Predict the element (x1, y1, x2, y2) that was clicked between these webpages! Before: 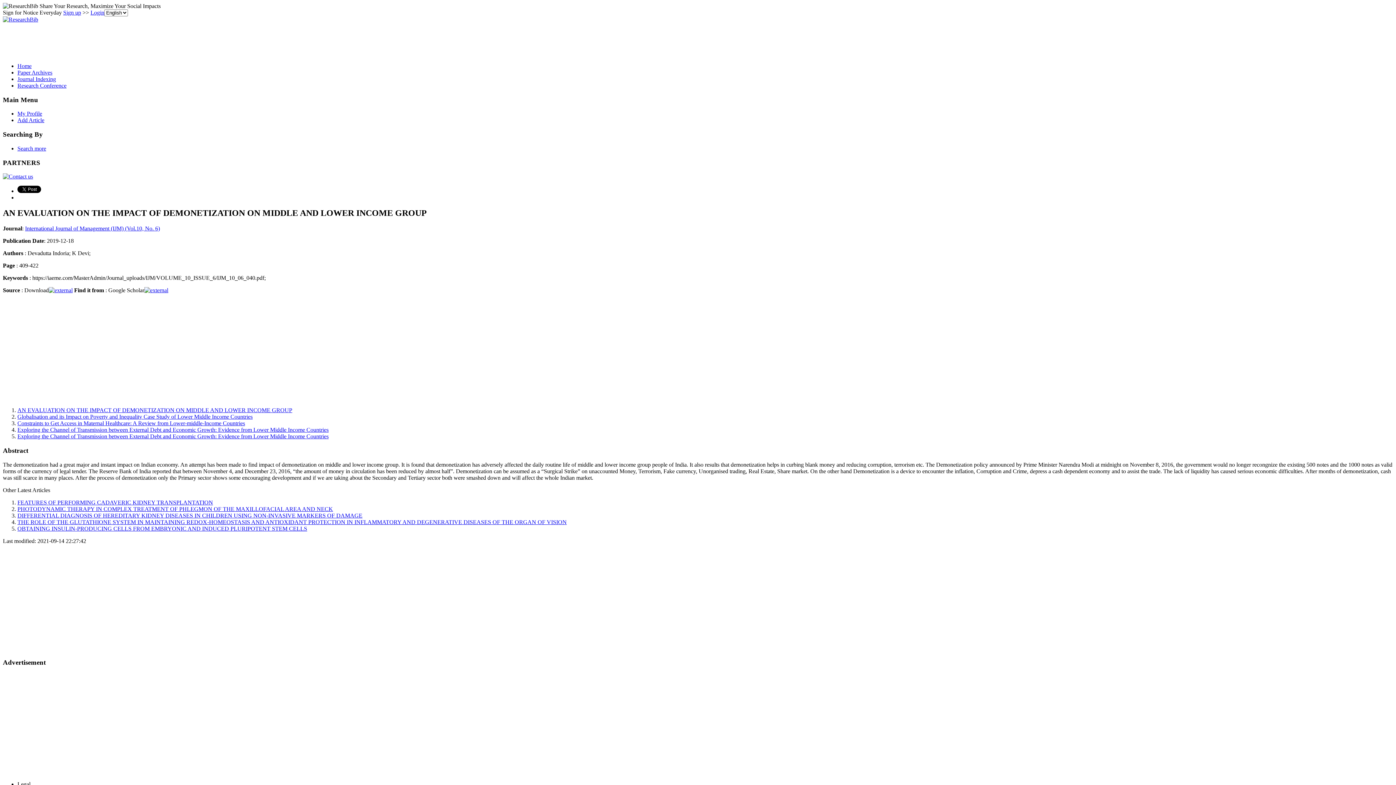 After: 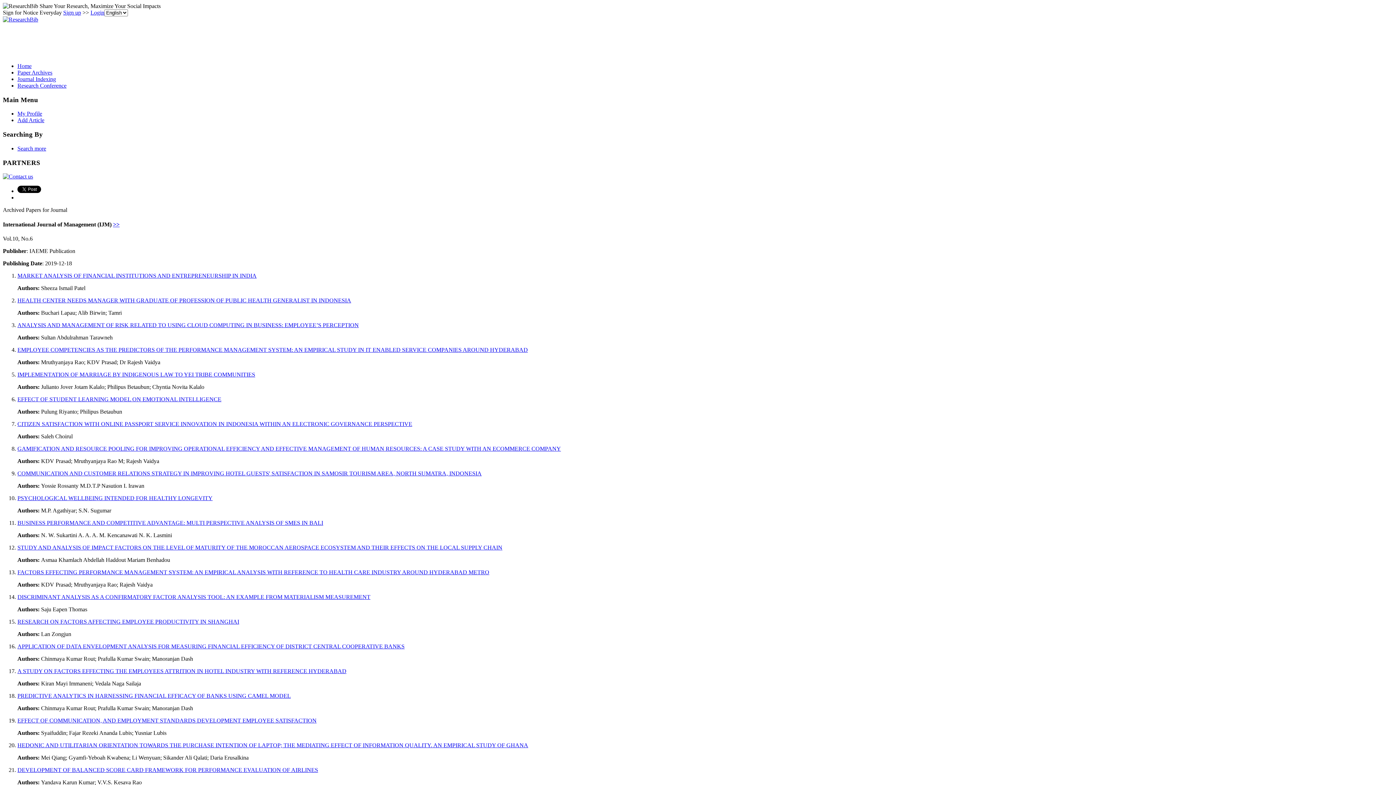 Action: bbox: (25, 225, 160, 231) label: International Journal of Management (IJM) (Vol.10, No. 6)